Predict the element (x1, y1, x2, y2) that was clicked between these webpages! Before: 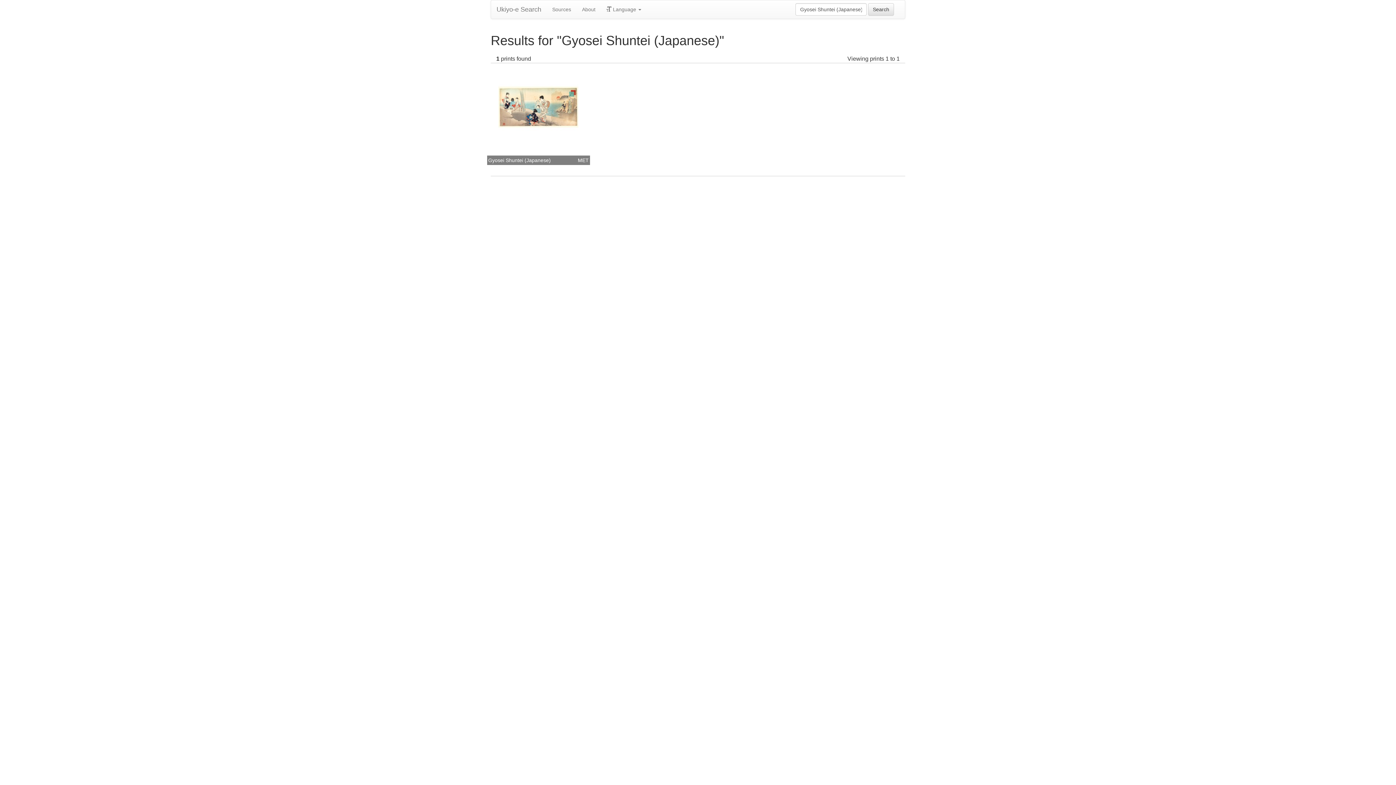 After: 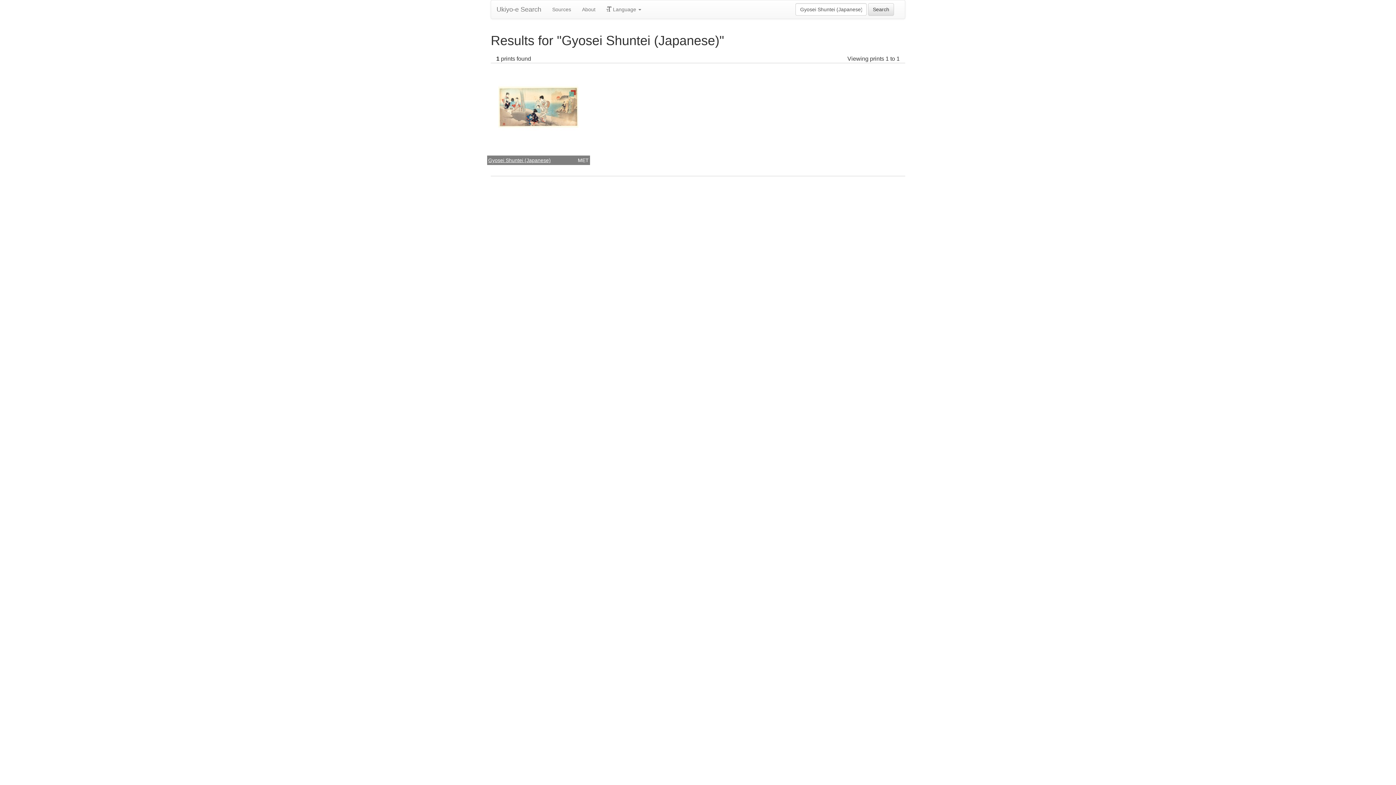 Action: bbox: (488, 157, 550, 163) label: Gyosei Shuntei (Japanese)